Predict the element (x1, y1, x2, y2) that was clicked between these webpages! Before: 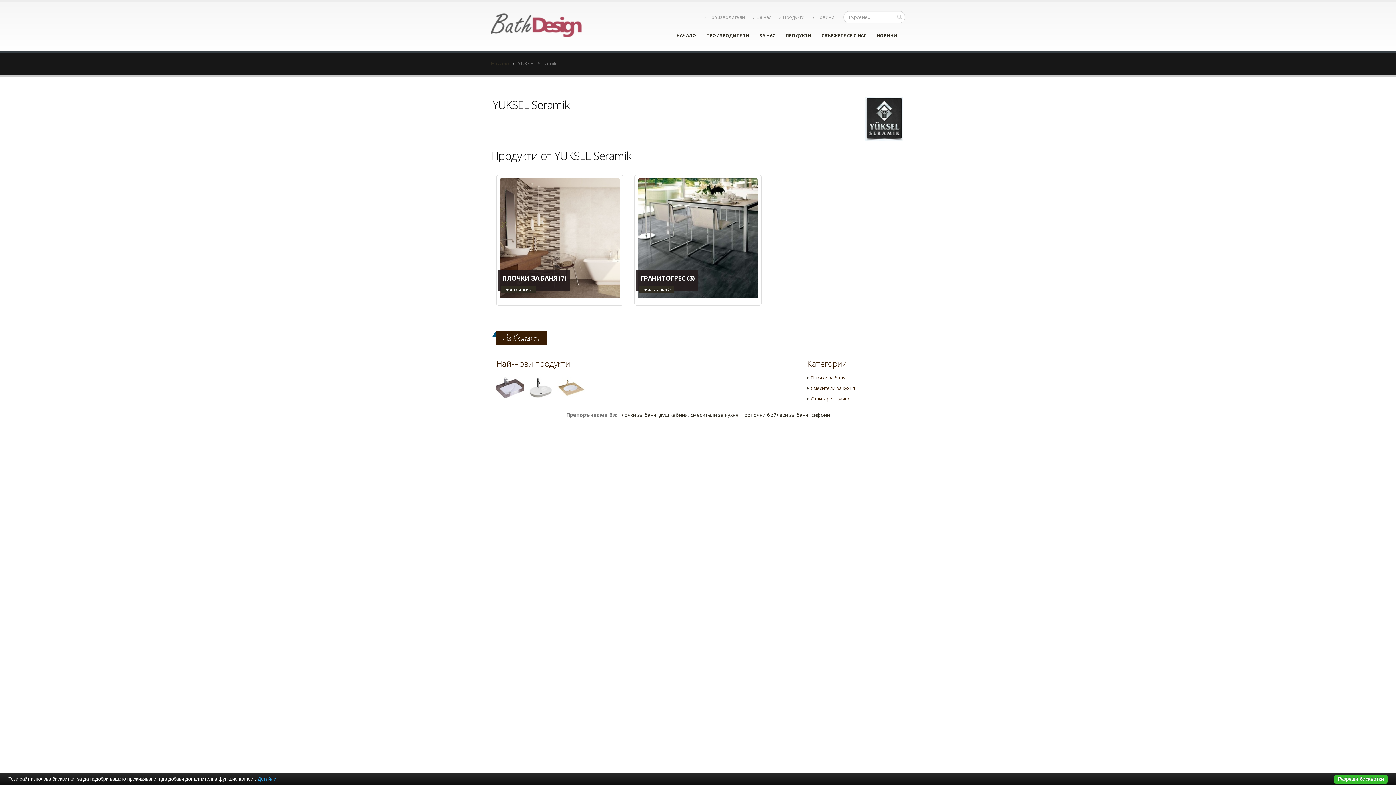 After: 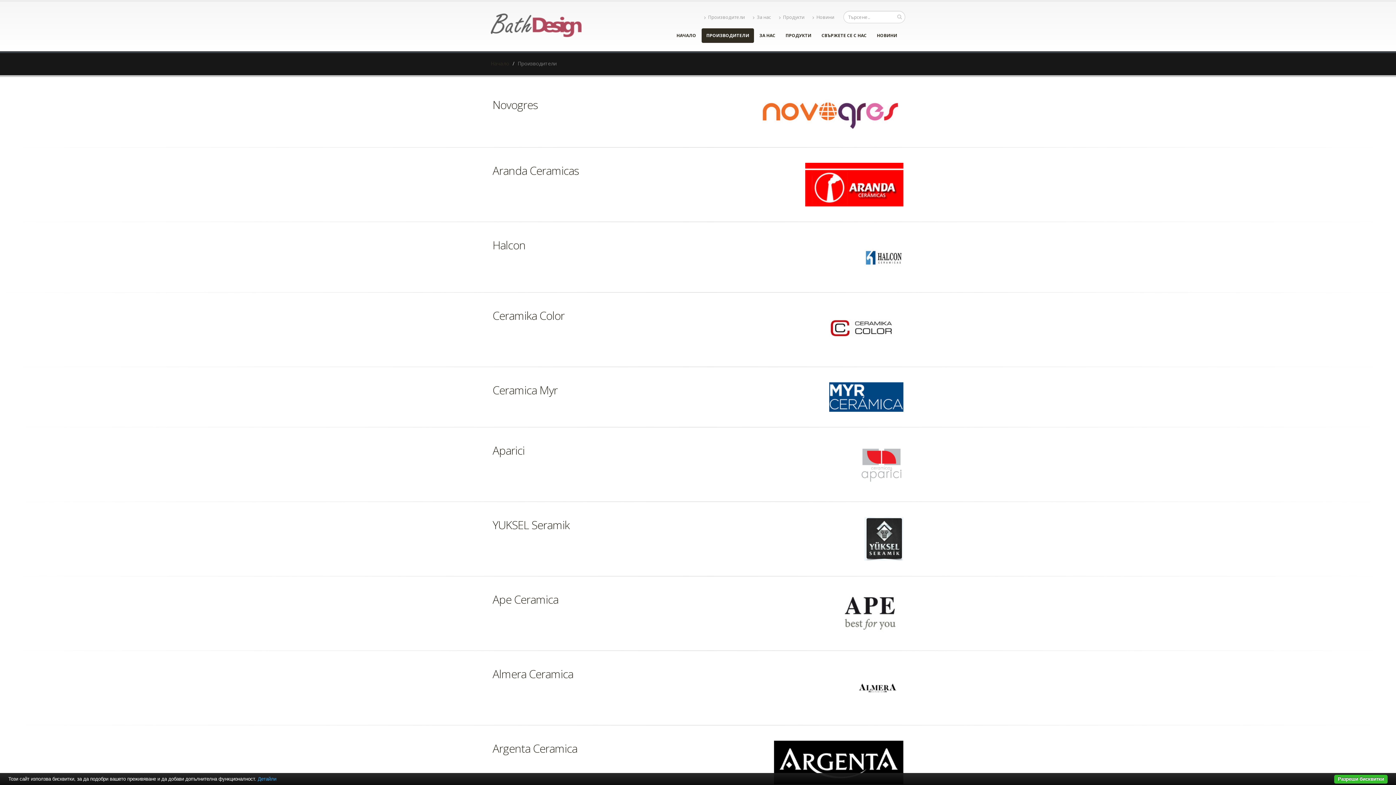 Action: label: ПРОИЗВОДИТЕЛИ bbox: (701, 28, 754, 42)